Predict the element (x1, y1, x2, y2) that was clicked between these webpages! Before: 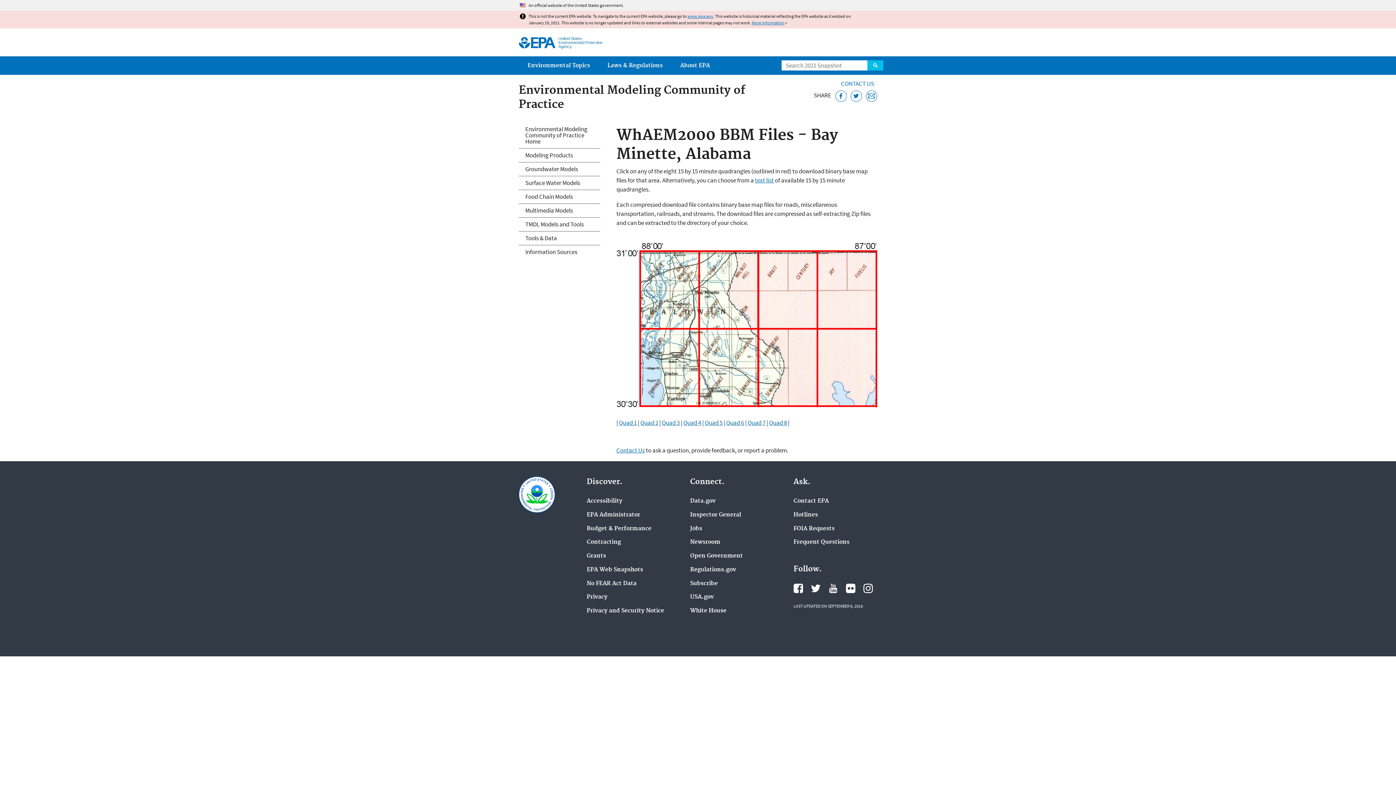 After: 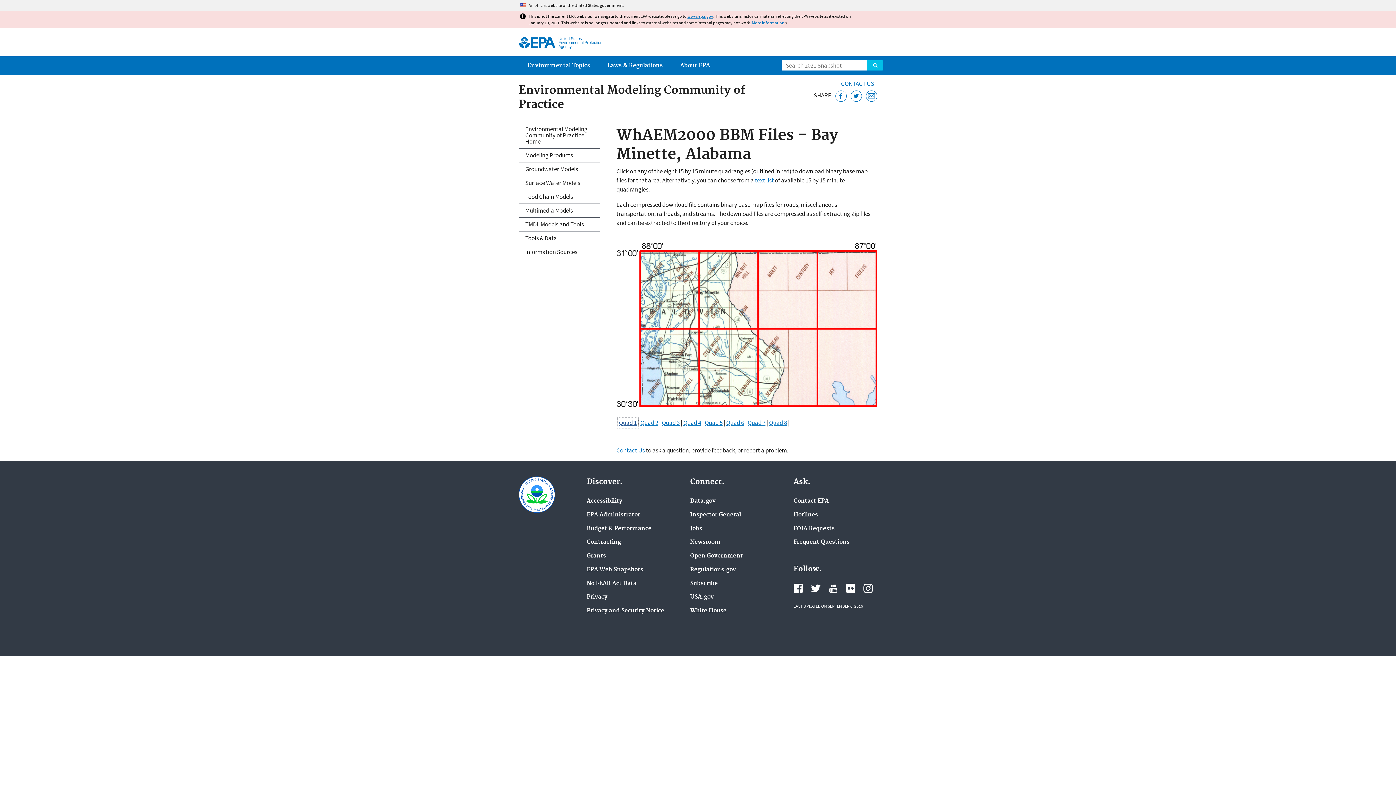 Action: bbox: (619, 418, 636, 426) label: Quad 1